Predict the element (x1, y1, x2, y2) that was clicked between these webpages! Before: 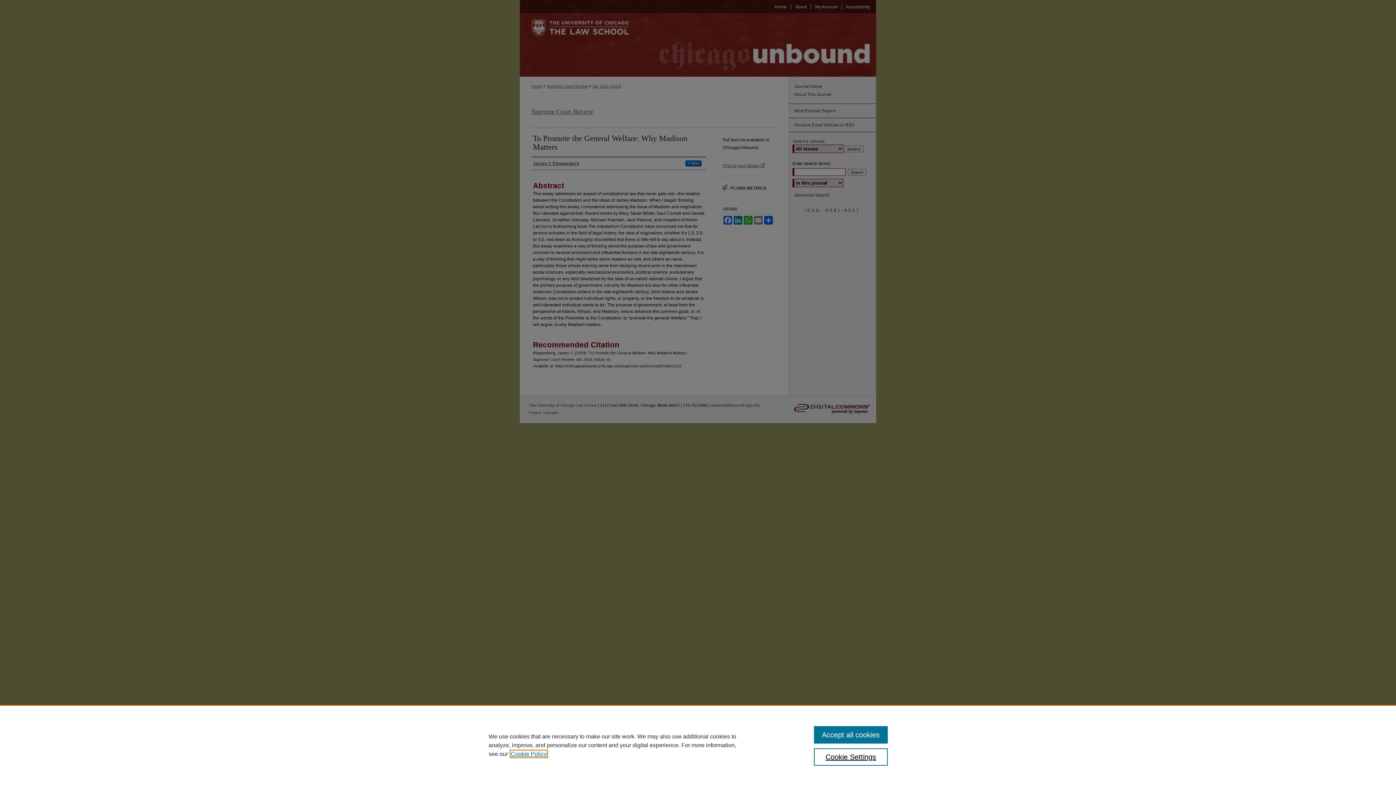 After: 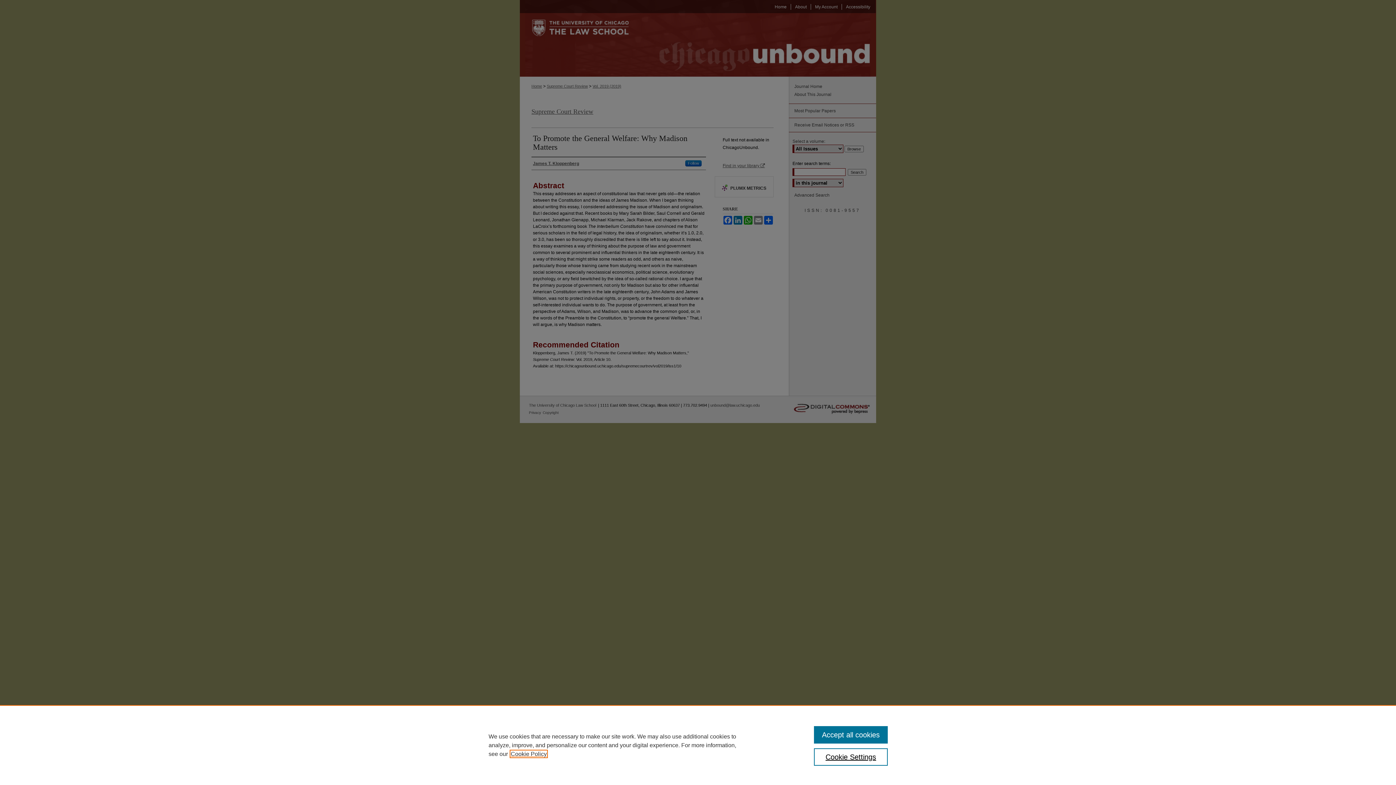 Action: label: , opens in a new tab bbox: (510, 751, 546, 757)